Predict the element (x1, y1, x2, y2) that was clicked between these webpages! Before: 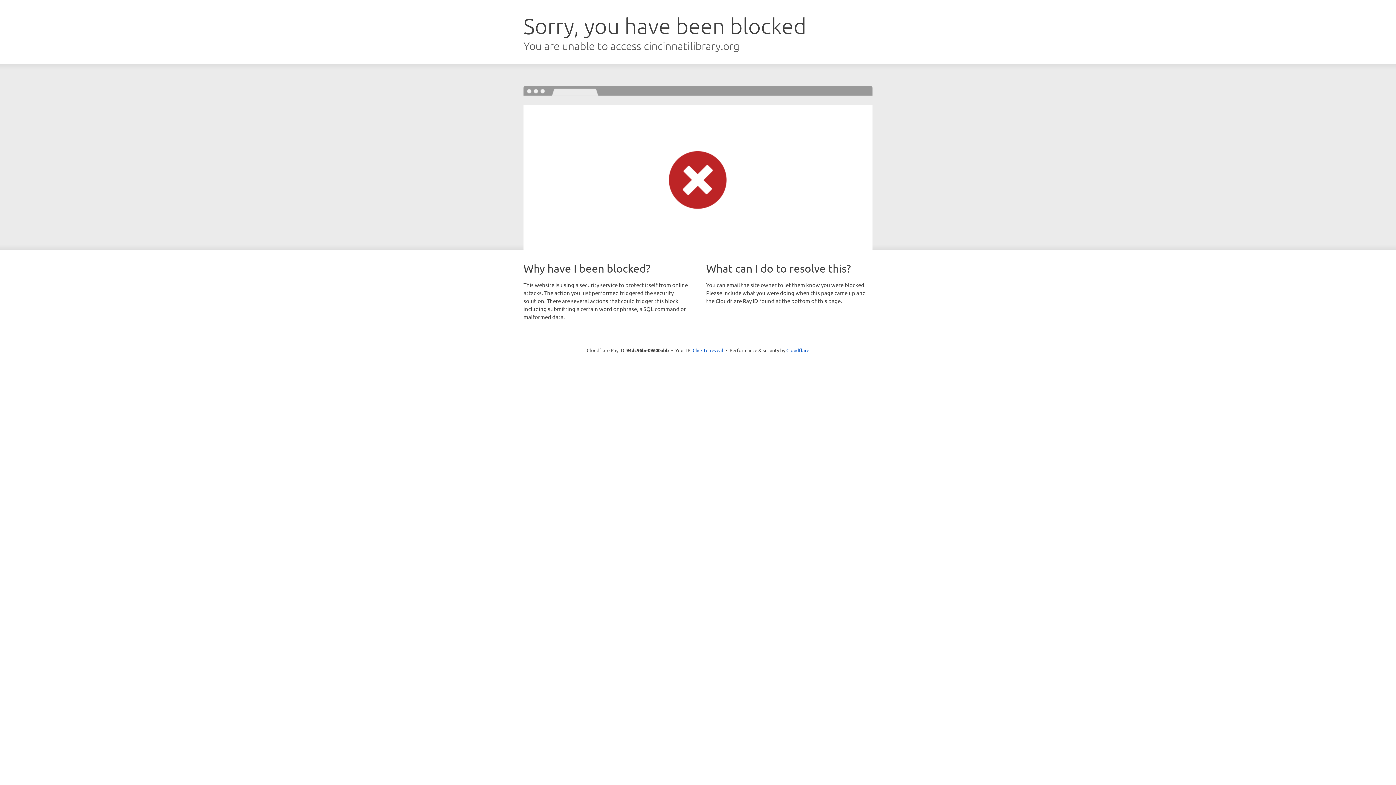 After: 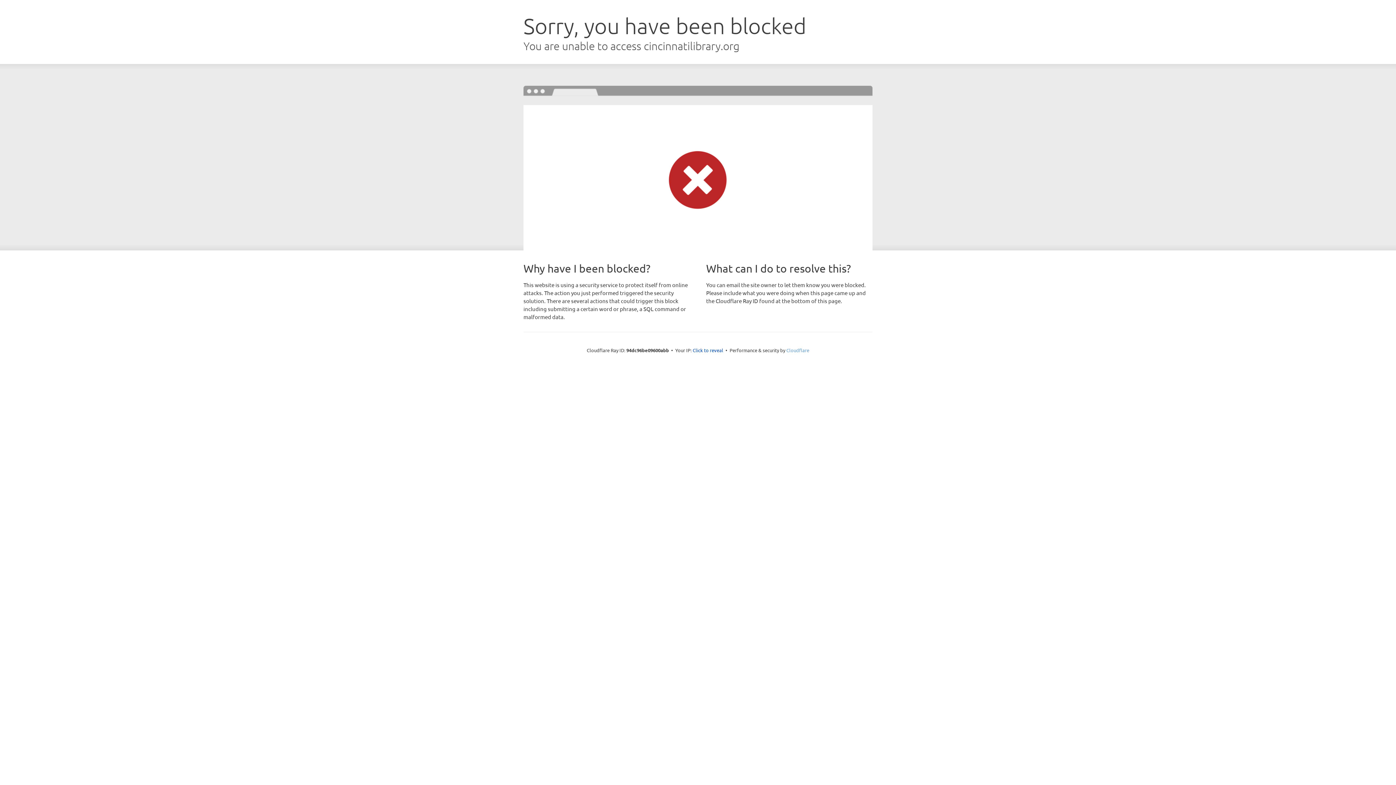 Action: bbox: (786, 347, 809, 353) label: Cloudflare